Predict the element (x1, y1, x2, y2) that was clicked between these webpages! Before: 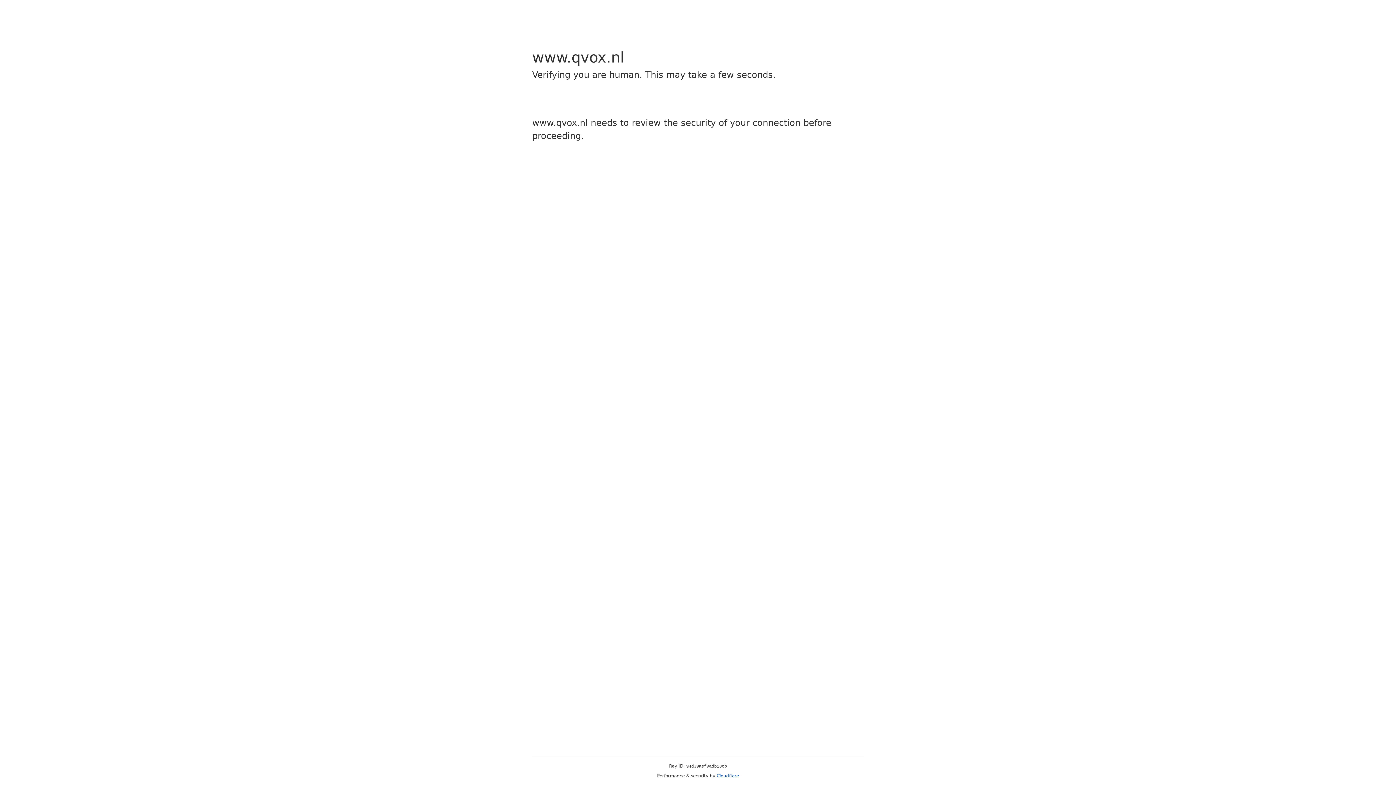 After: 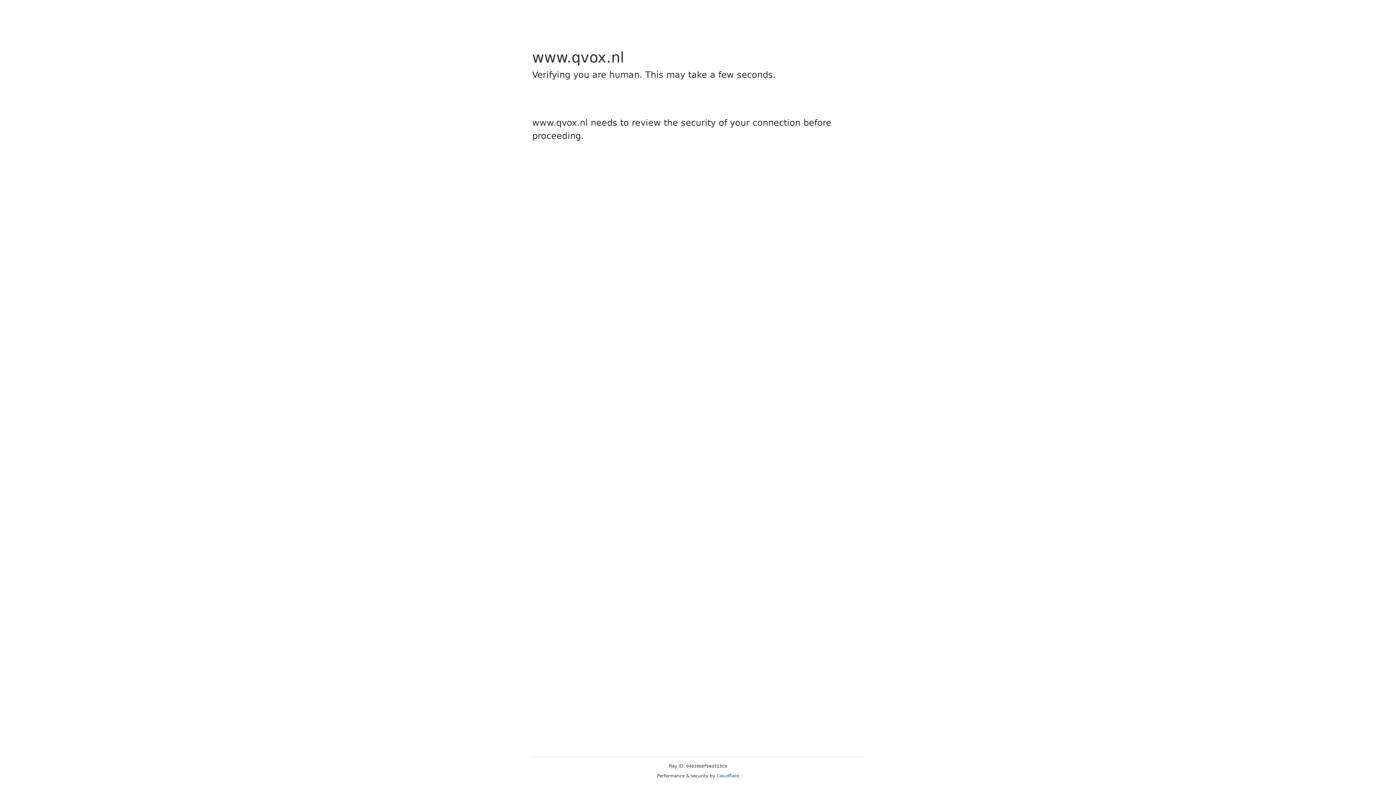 Action: bbox: (716, 773, 739, 778) label: Cloudflare